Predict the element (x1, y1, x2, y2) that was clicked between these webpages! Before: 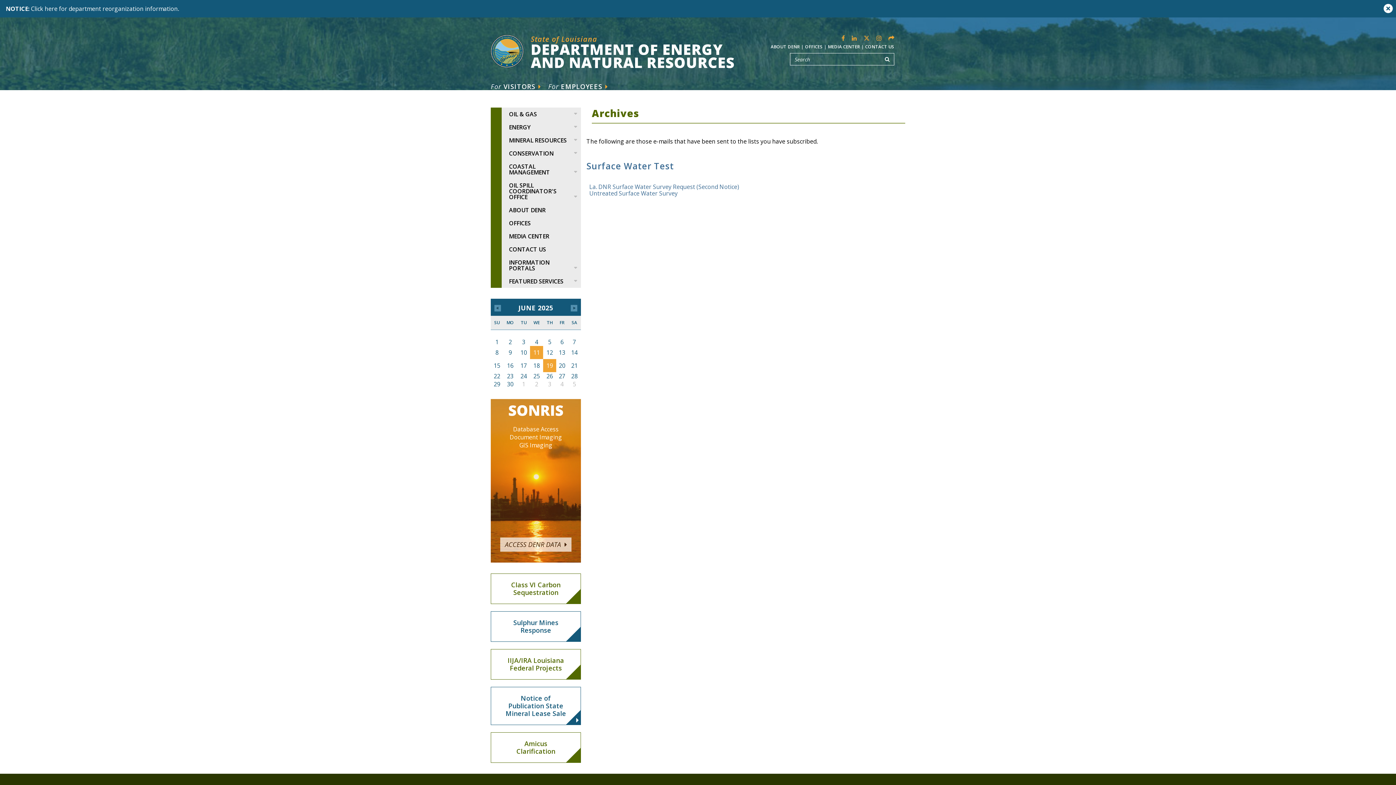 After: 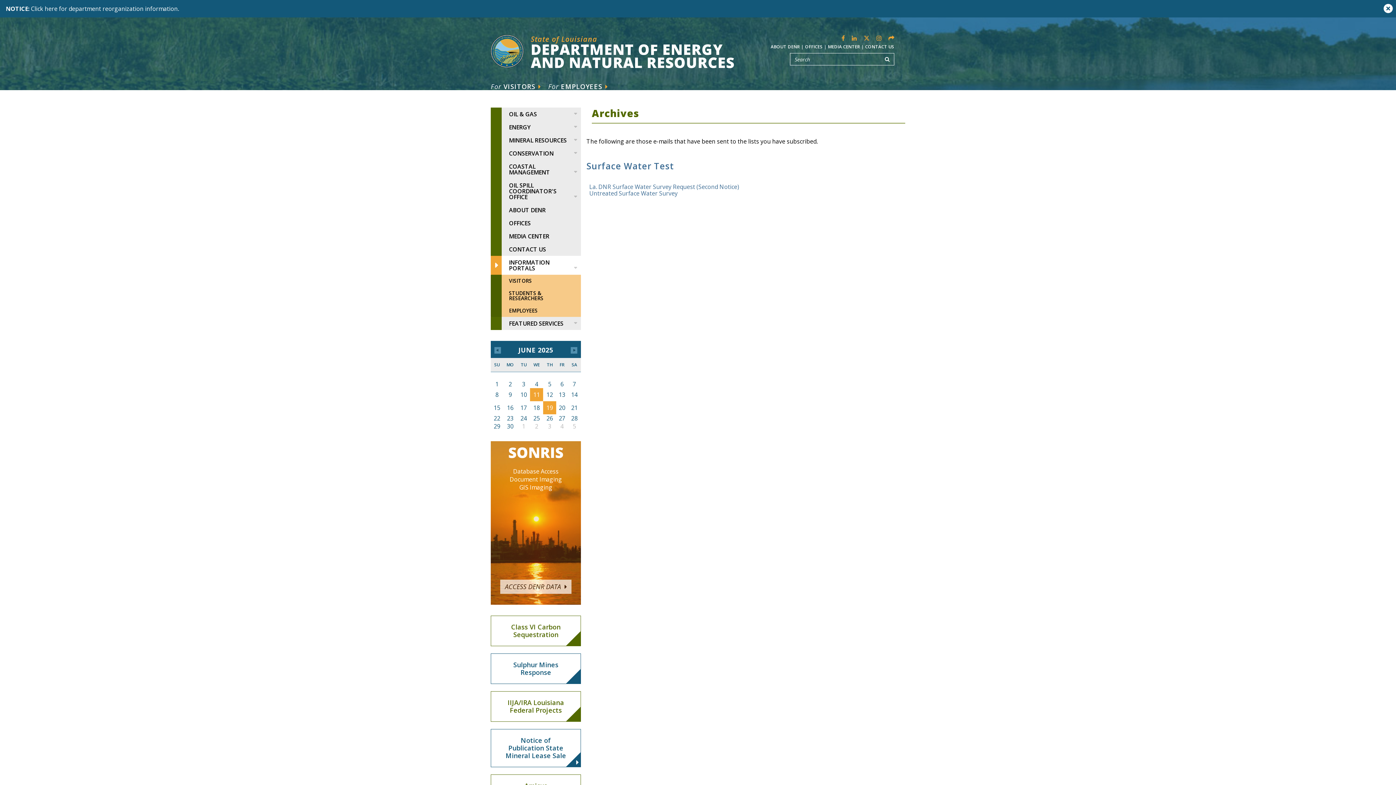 Action: label: INFORMATION PORTALS bbox: (490, 256, 581, 274)